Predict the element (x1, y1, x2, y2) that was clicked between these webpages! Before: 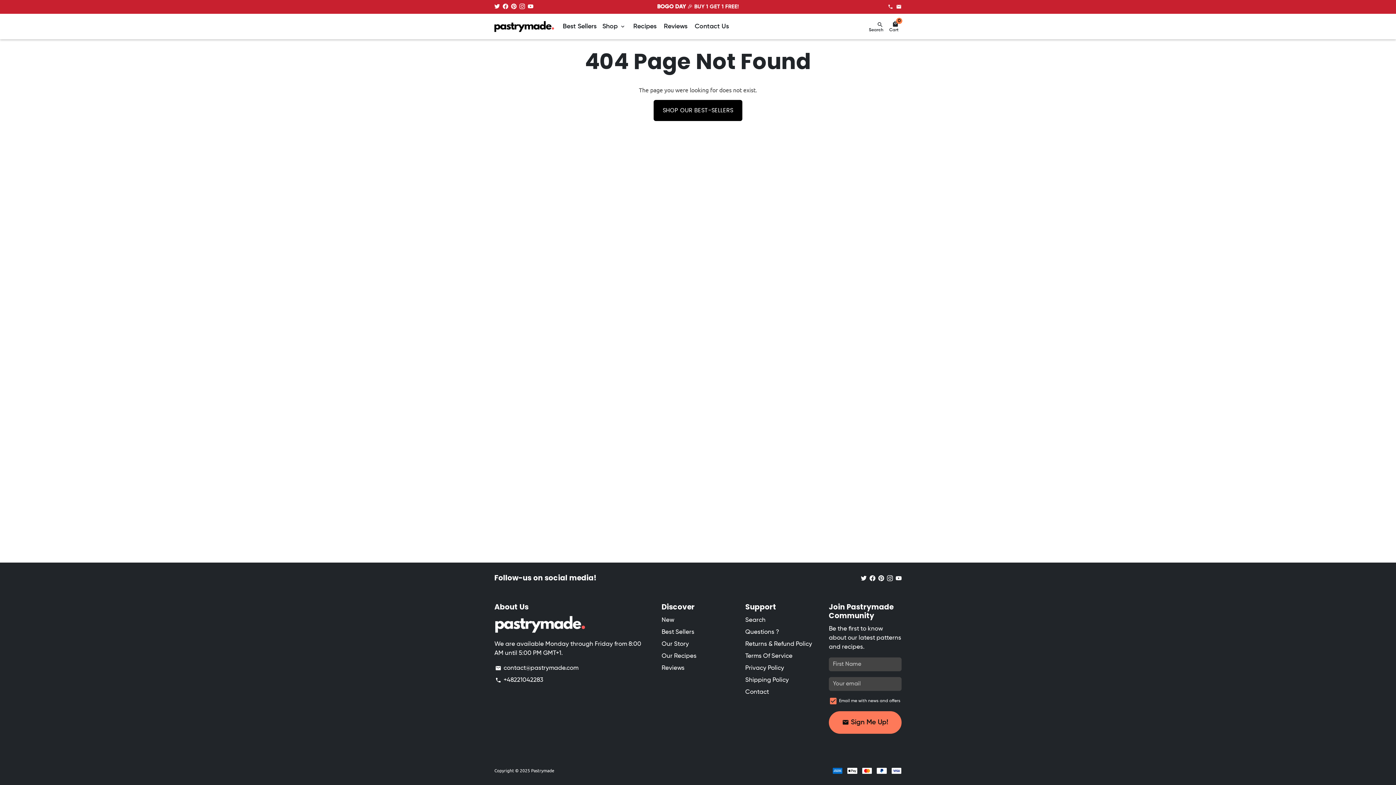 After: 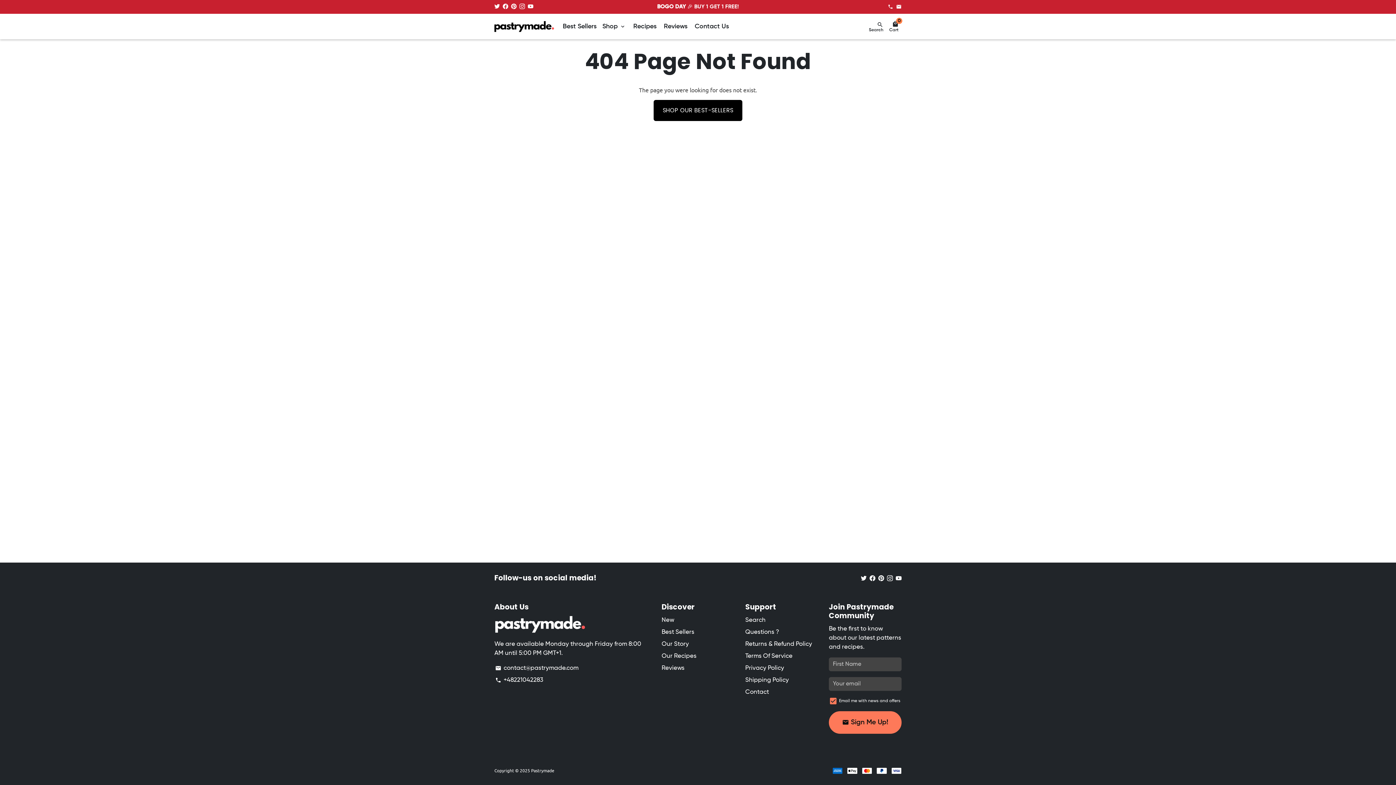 Action: bbox: (511, 4, 516, 9)